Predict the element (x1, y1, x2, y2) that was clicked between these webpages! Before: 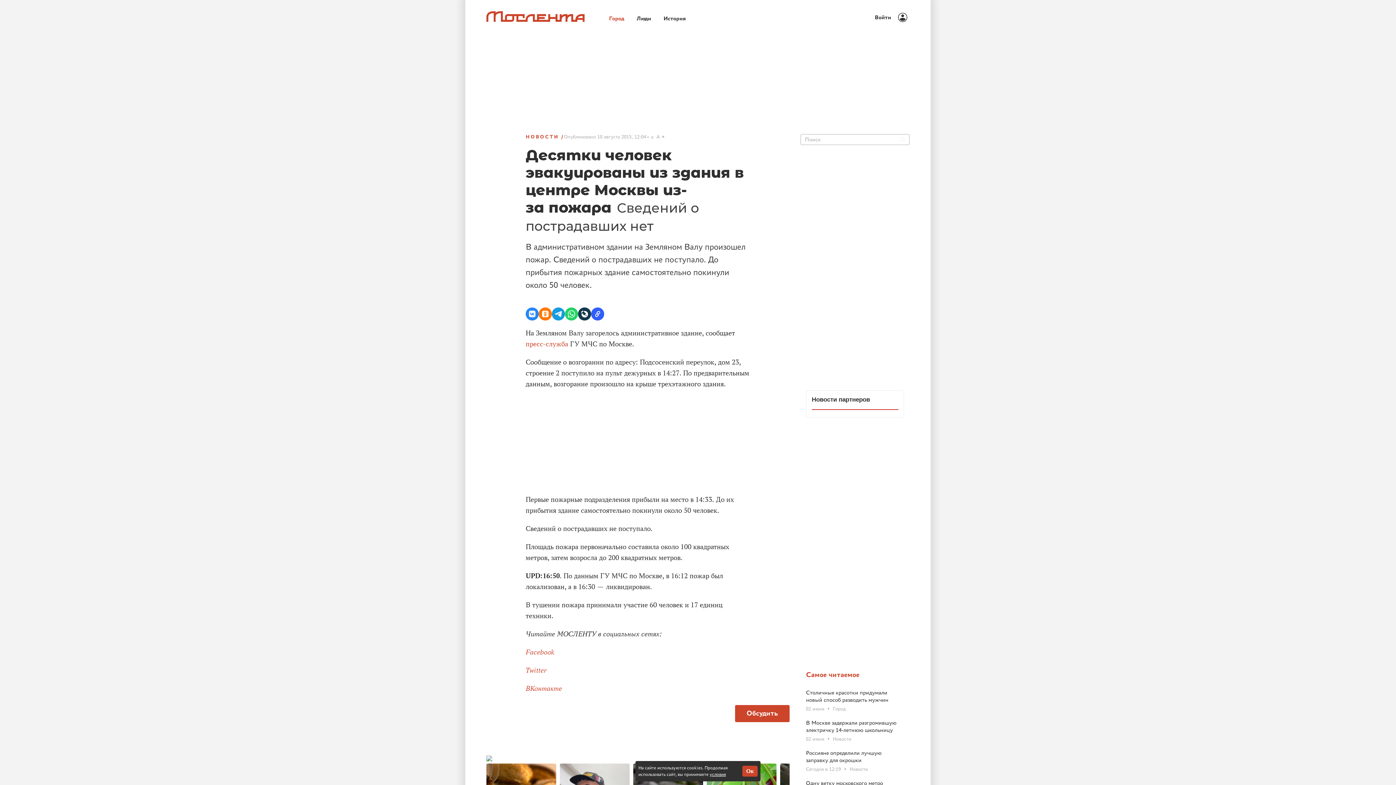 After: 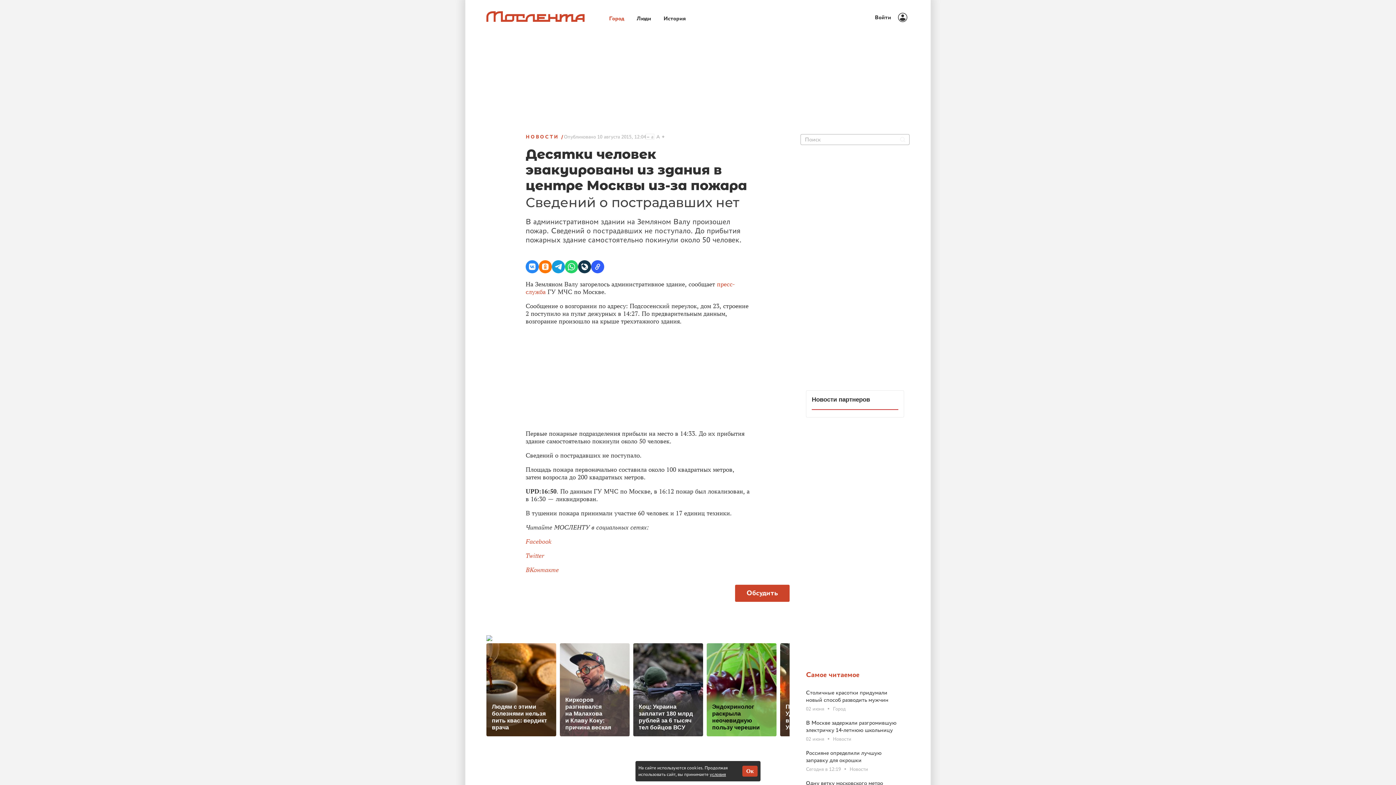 Action: bbox: (646, 134, 654, 139) label: a